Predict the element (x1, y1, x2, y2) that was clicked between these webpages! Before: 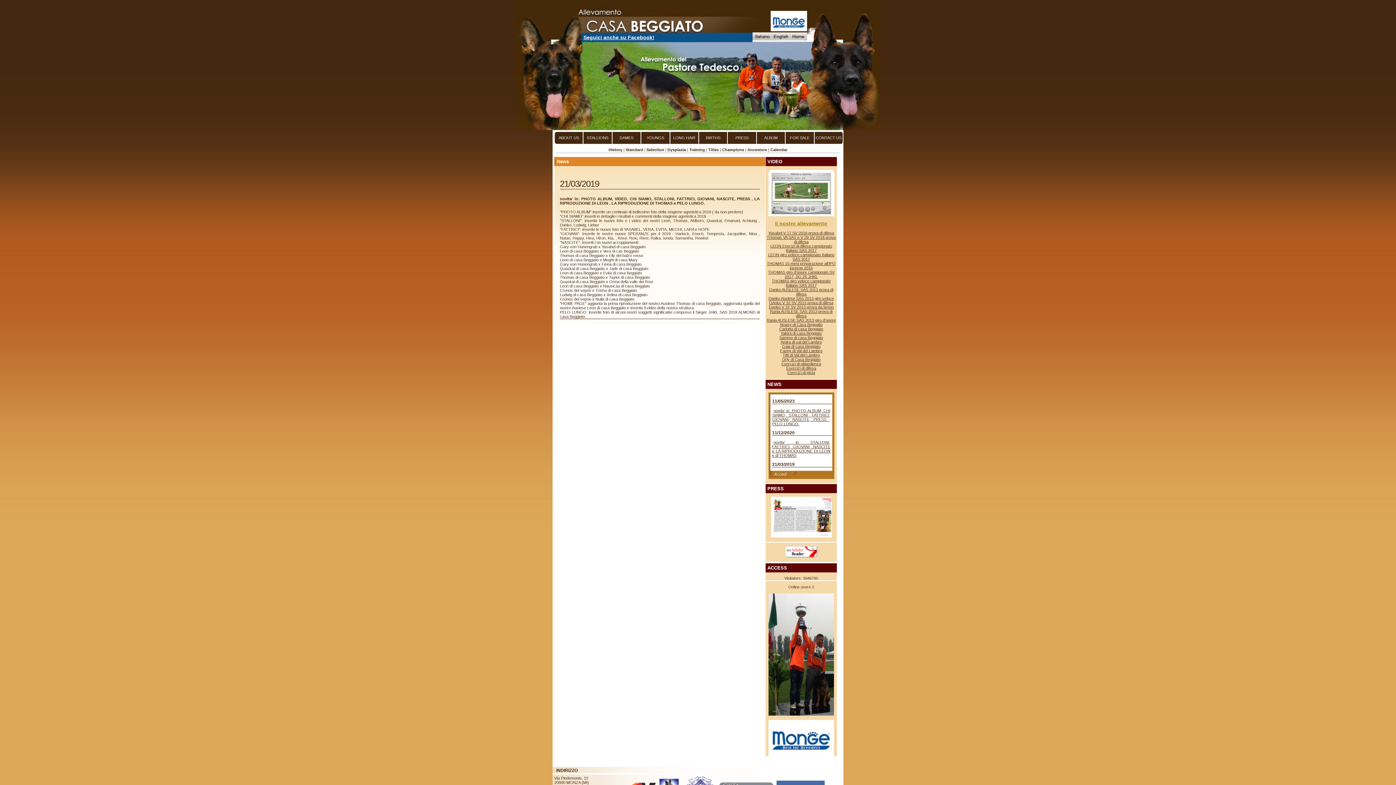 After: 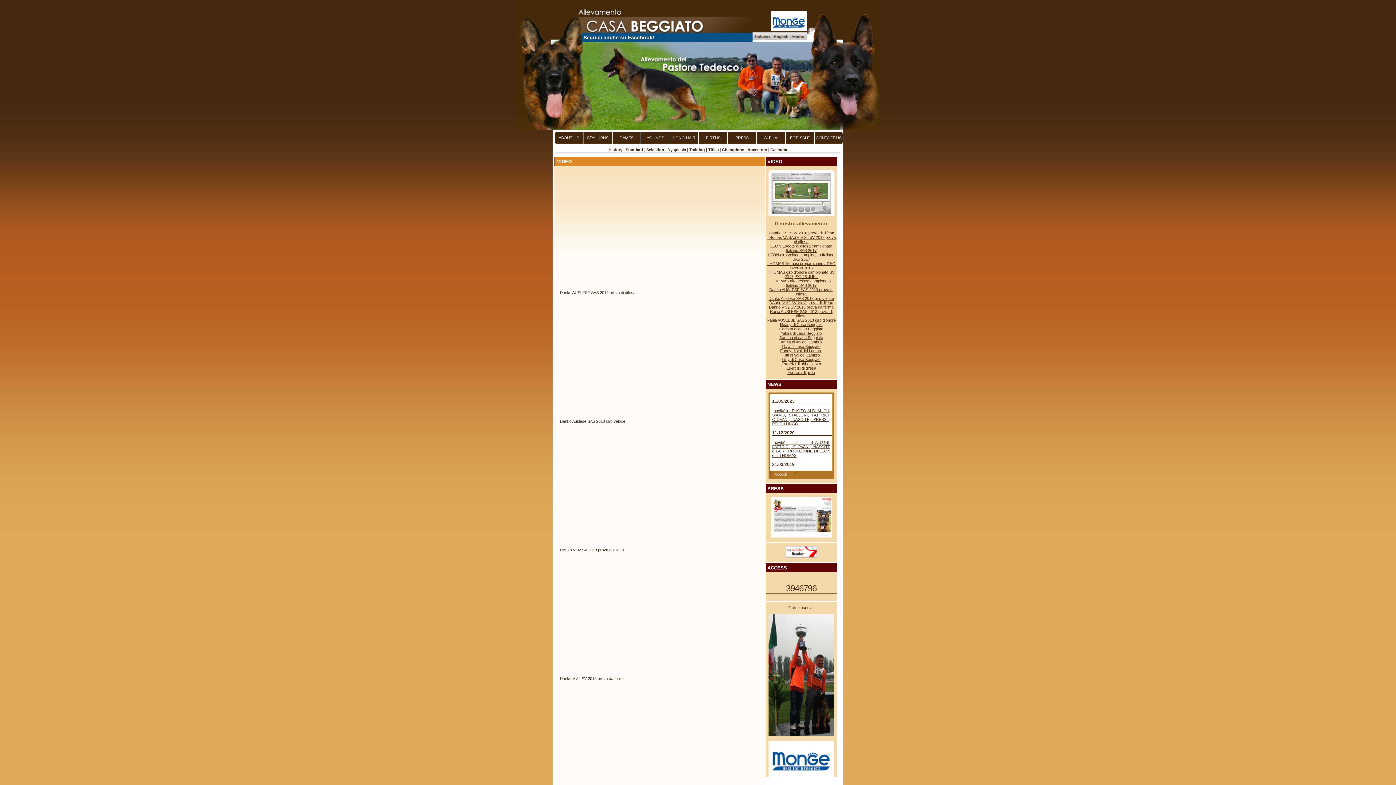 Action: bbox: (768, 212, 834, 217)